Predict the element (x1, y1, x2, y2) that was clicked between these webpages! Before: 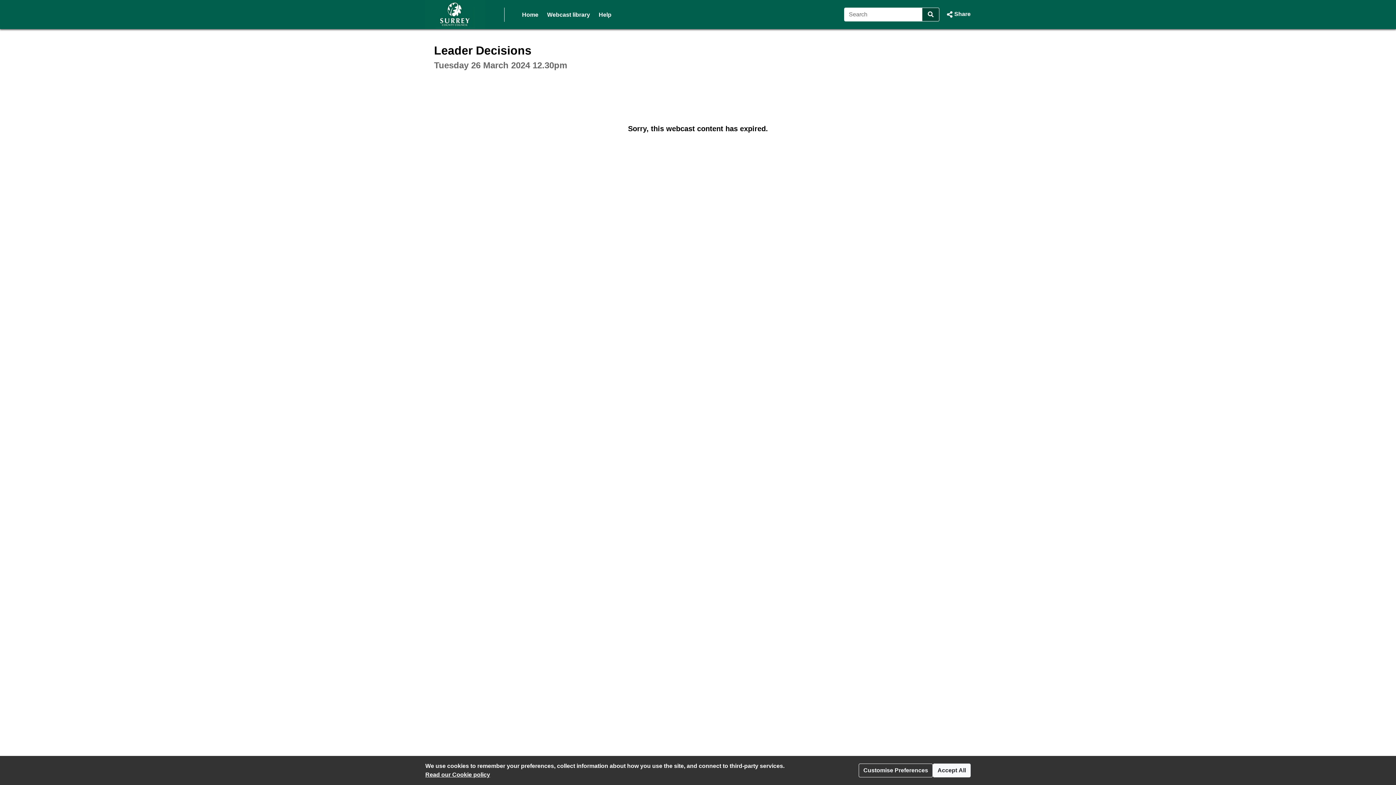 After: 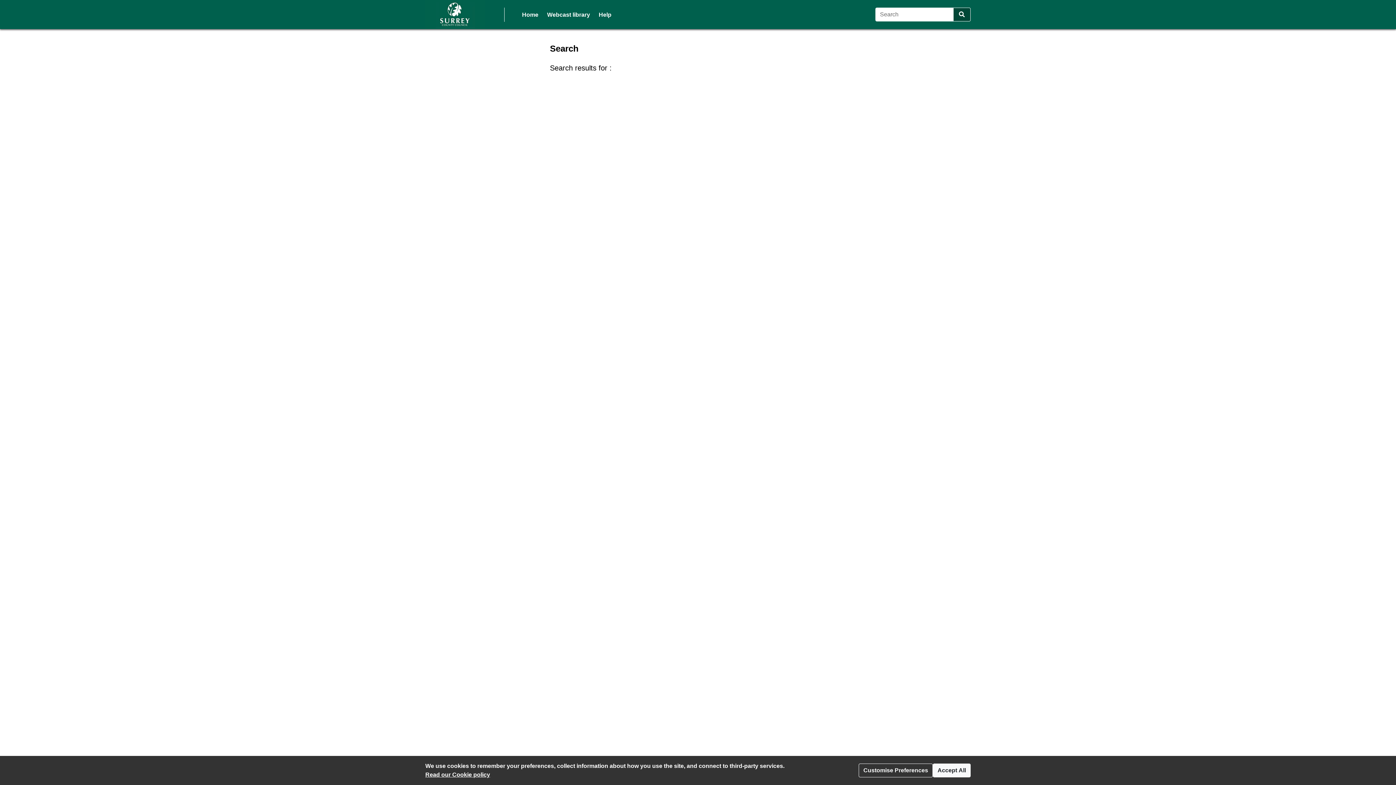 Action: label: Search bbox: (922, 7, 939, 21)